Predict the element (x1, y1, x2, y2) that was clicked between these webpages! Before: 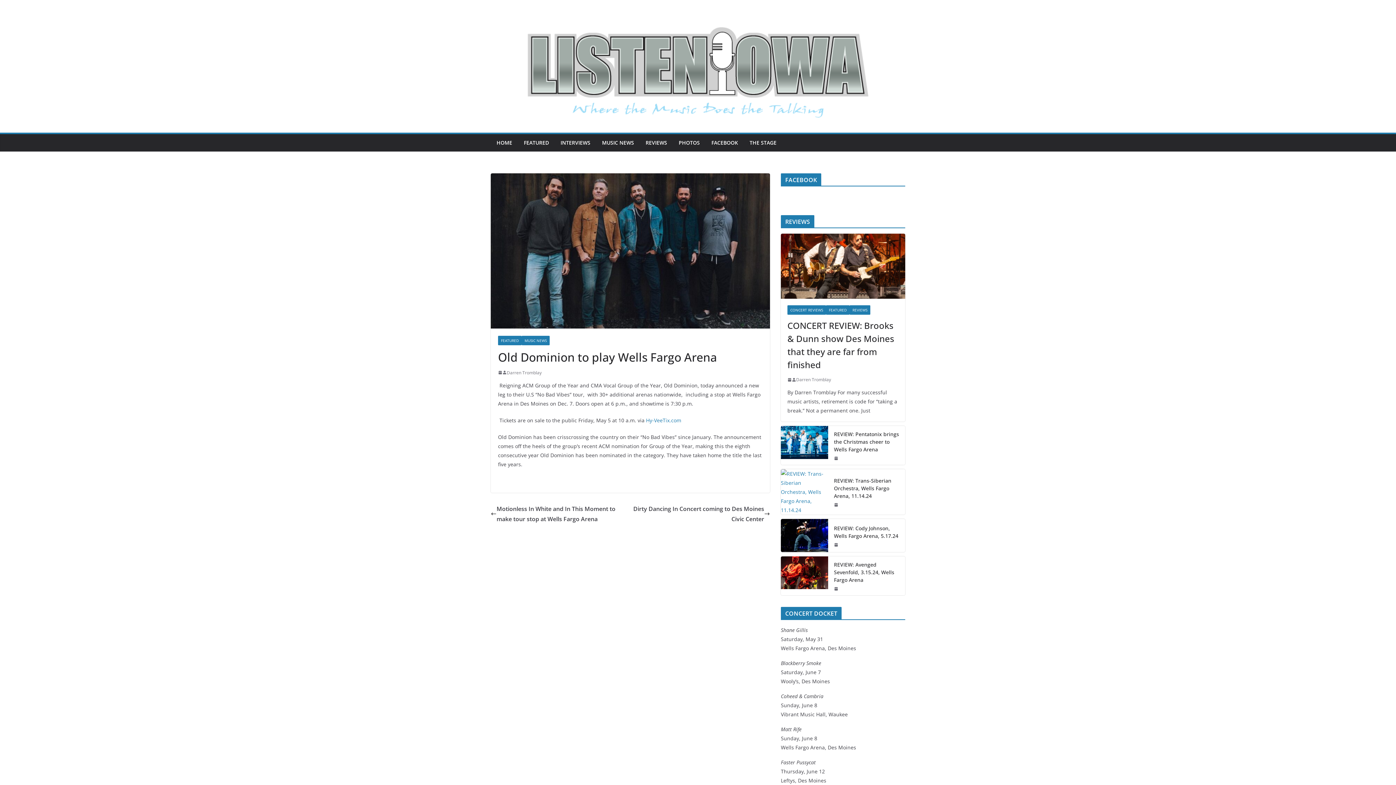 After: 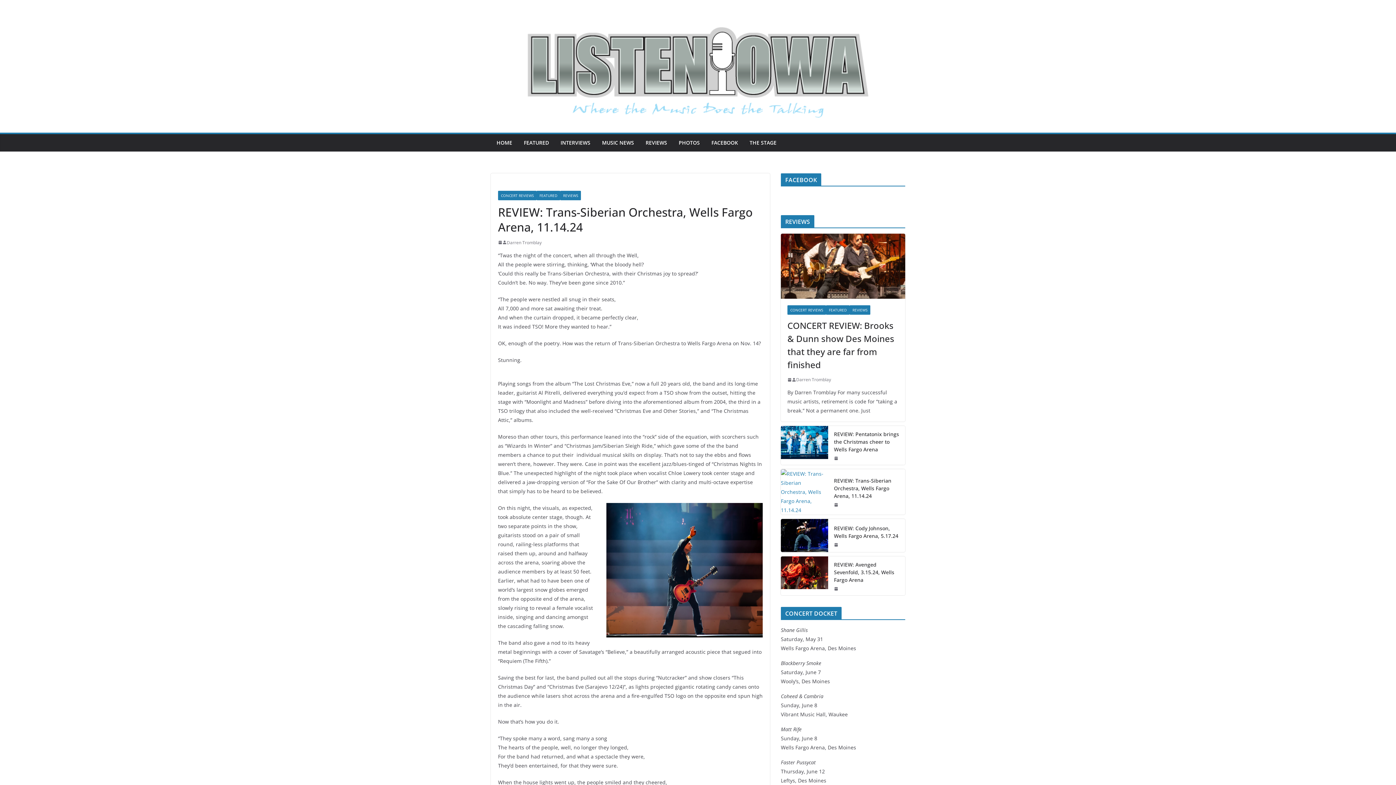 Action: label: REVIEW: Trans-Siberian Orchestra, Wells Fargo Arena, 11.14.24 bbox: (834, 477, 899, 500)